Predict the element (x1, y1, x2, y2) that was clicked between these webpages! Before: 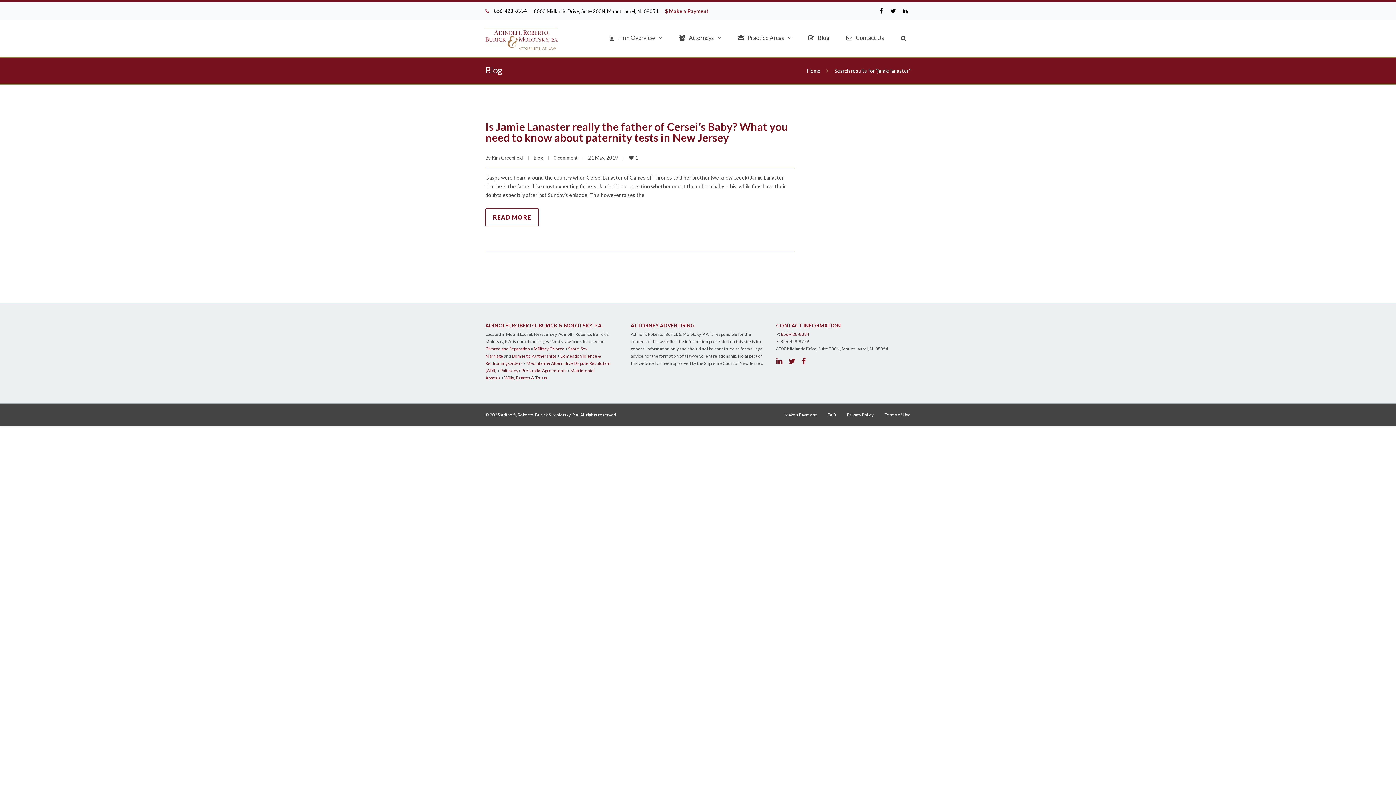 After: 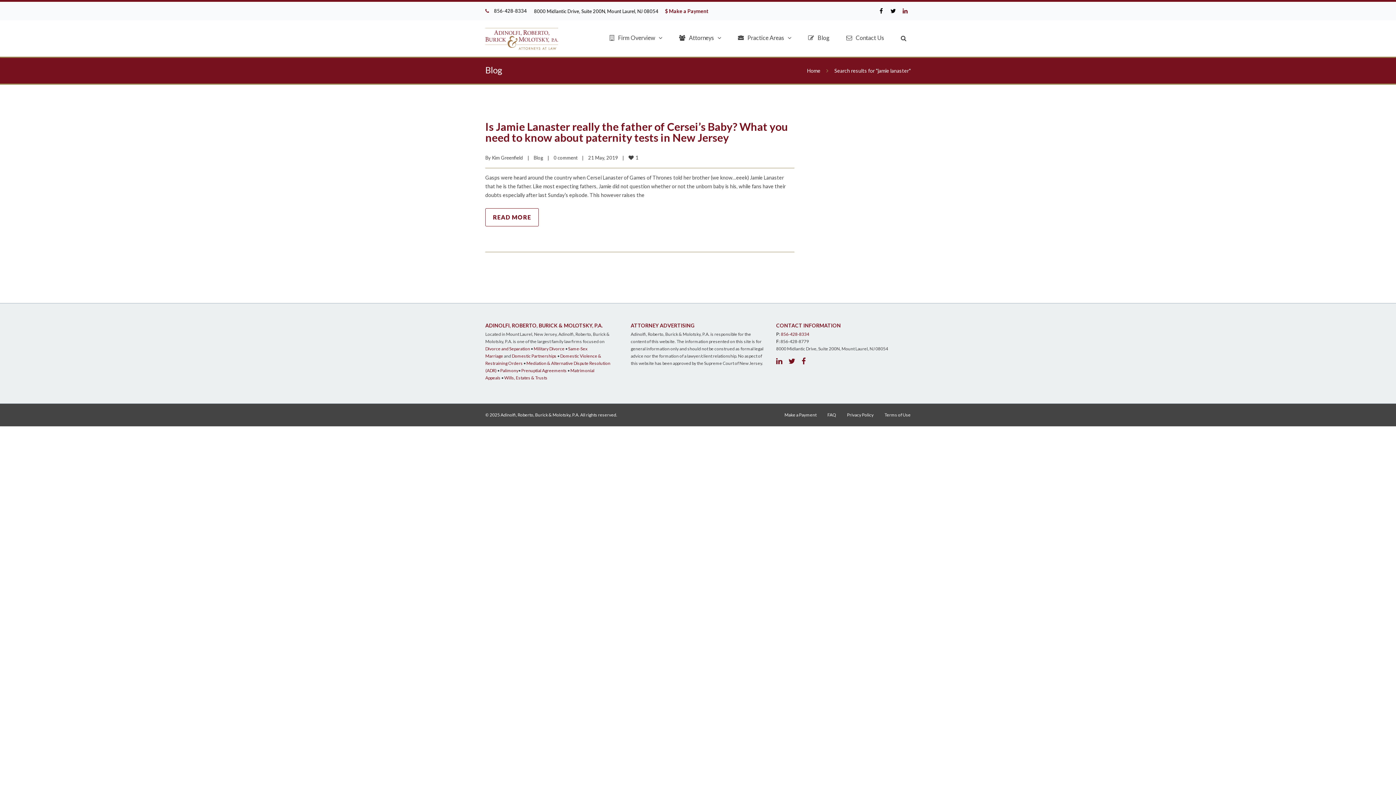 Action: bbox: (900, 5, 910, 16)